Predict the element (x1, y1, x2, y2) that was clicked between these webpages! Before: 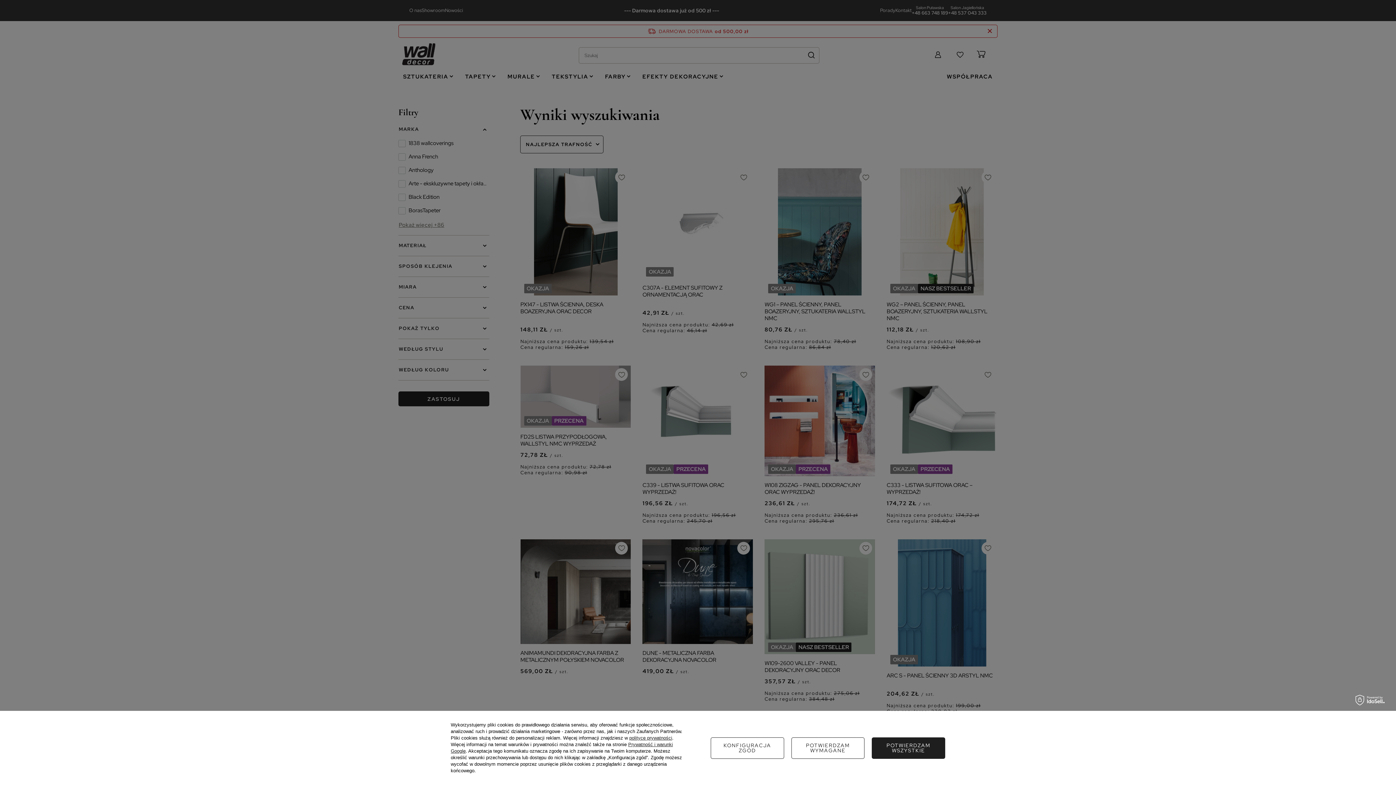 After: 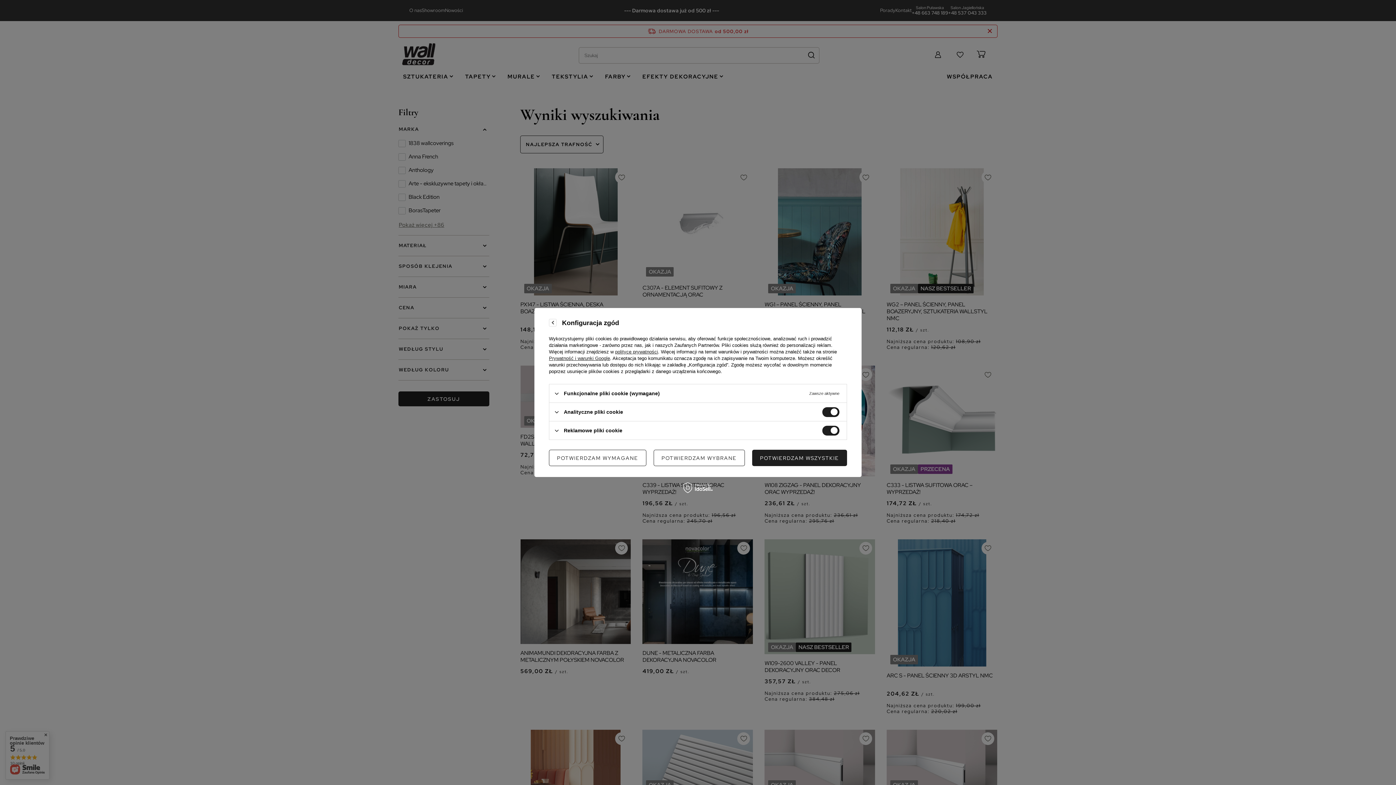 Action: label: KONFIGURACJA ZGÓD bbox: (710, 737, 784, 759)